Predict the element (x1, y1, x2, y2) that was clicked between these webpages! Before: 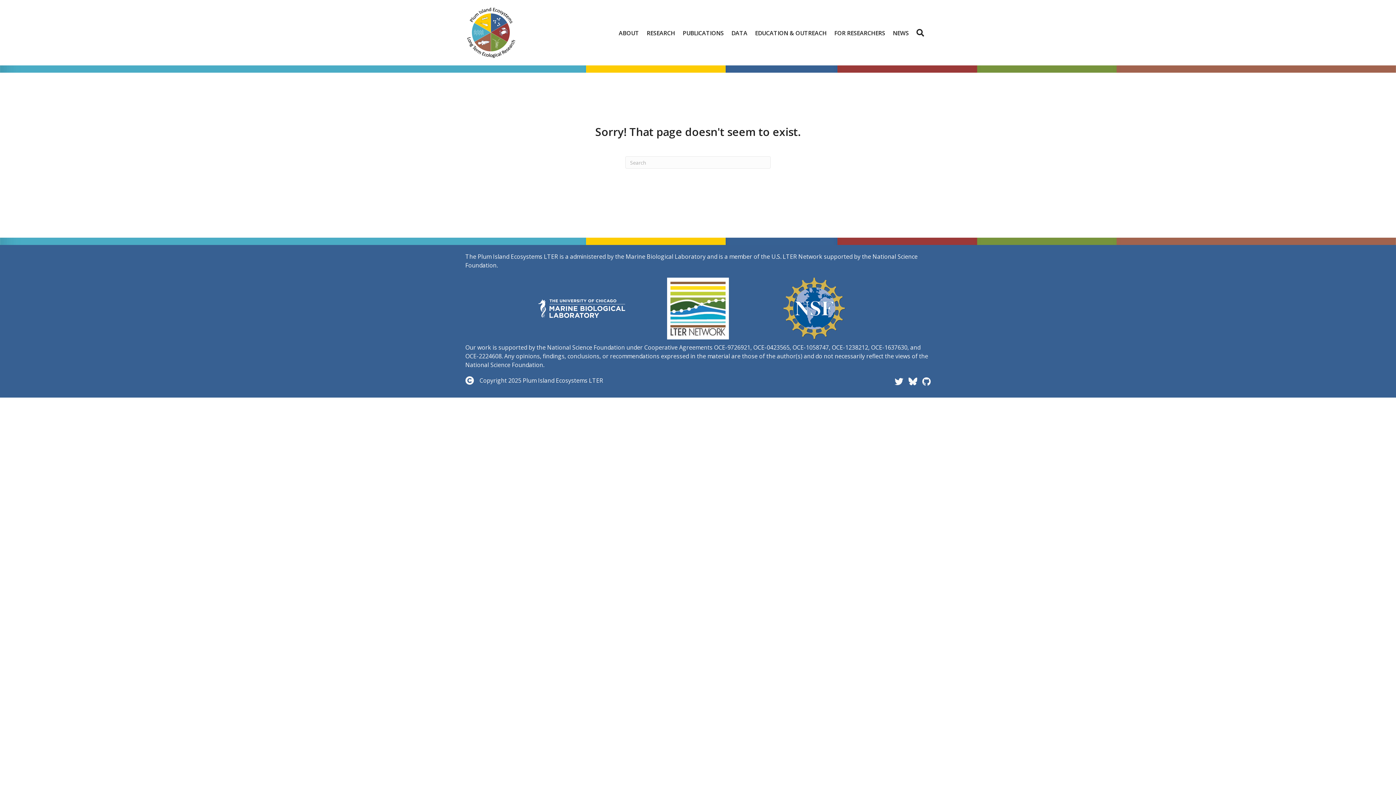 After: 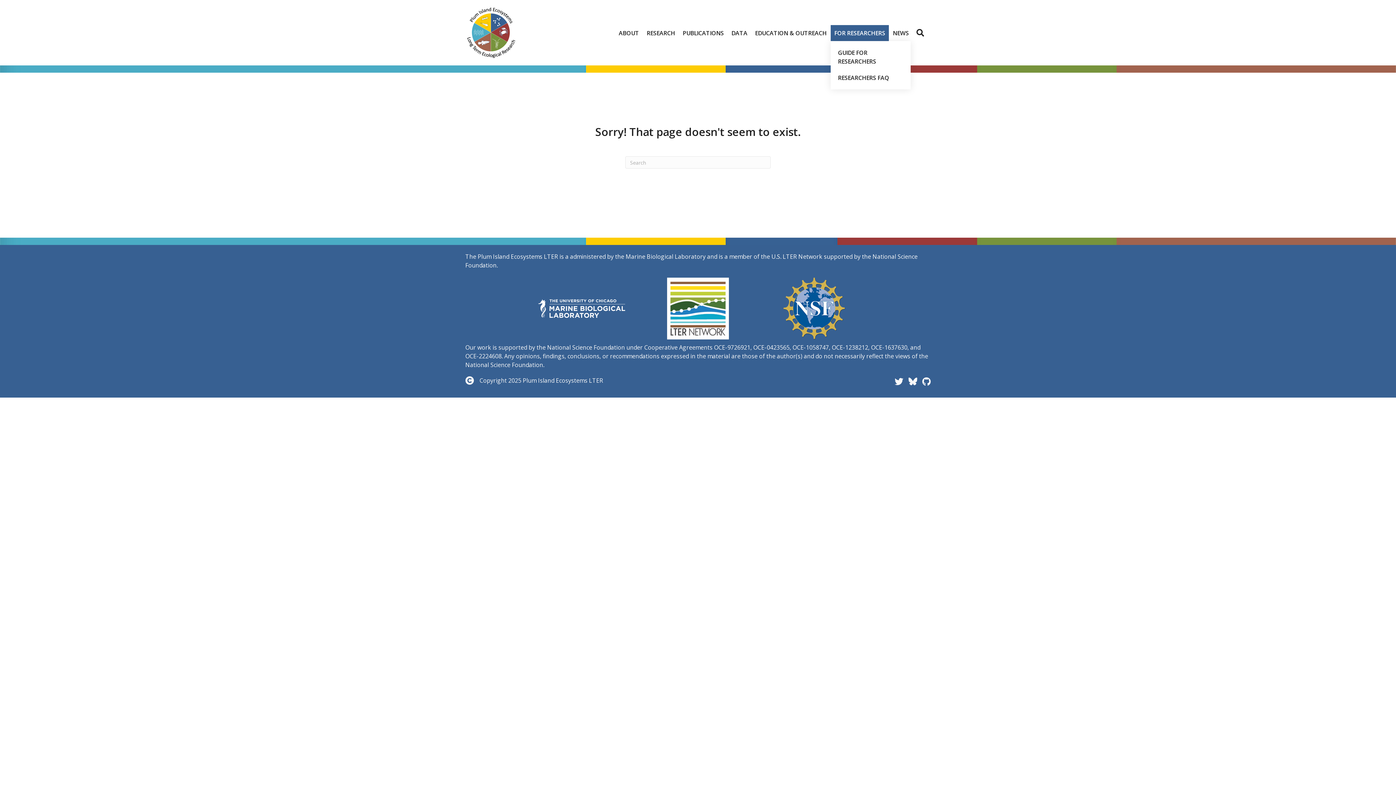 Action: label: FOR RESEARCHERS bbox: (830, 24, 889, 40)